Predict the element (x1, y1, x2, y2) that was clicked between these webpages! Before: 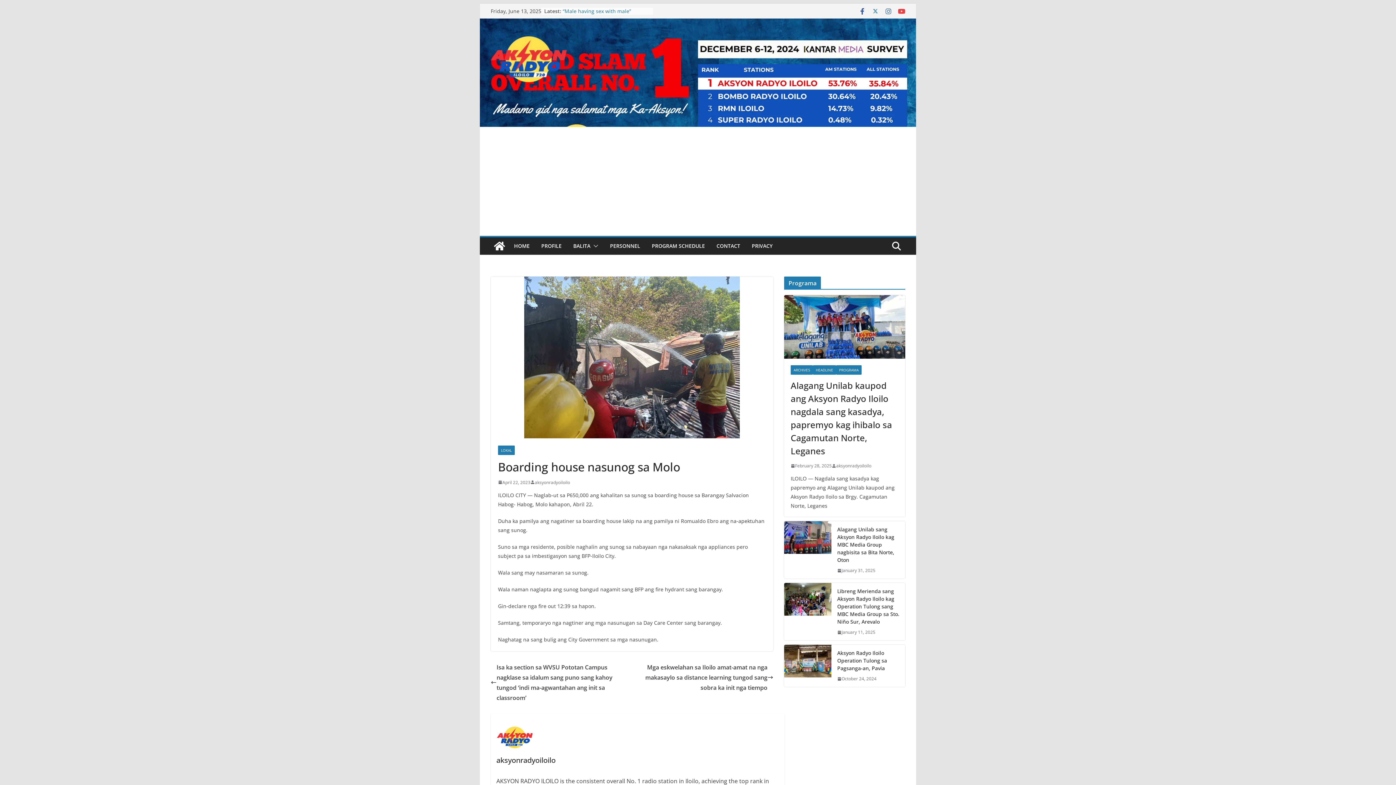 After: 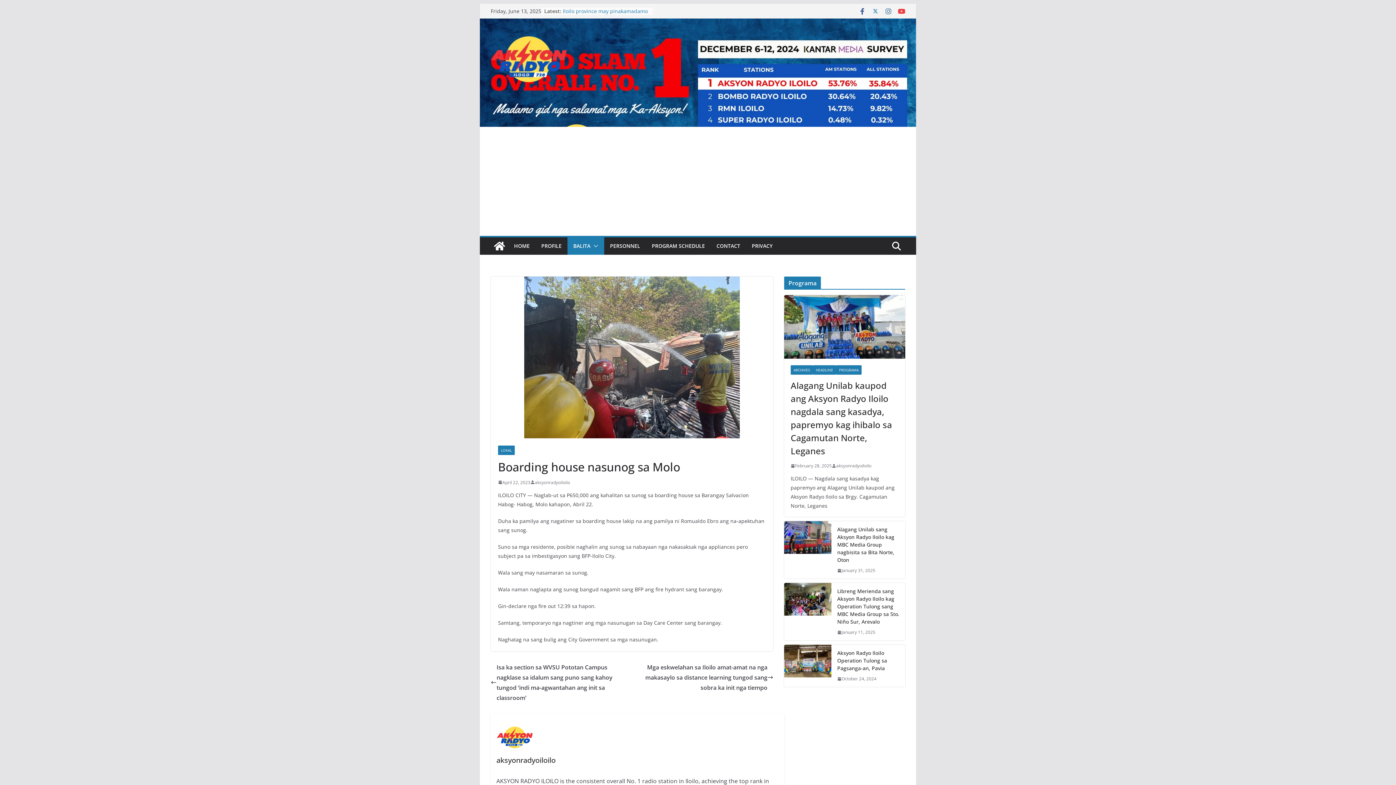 Action: bbox: (590, 241, 598, 251)